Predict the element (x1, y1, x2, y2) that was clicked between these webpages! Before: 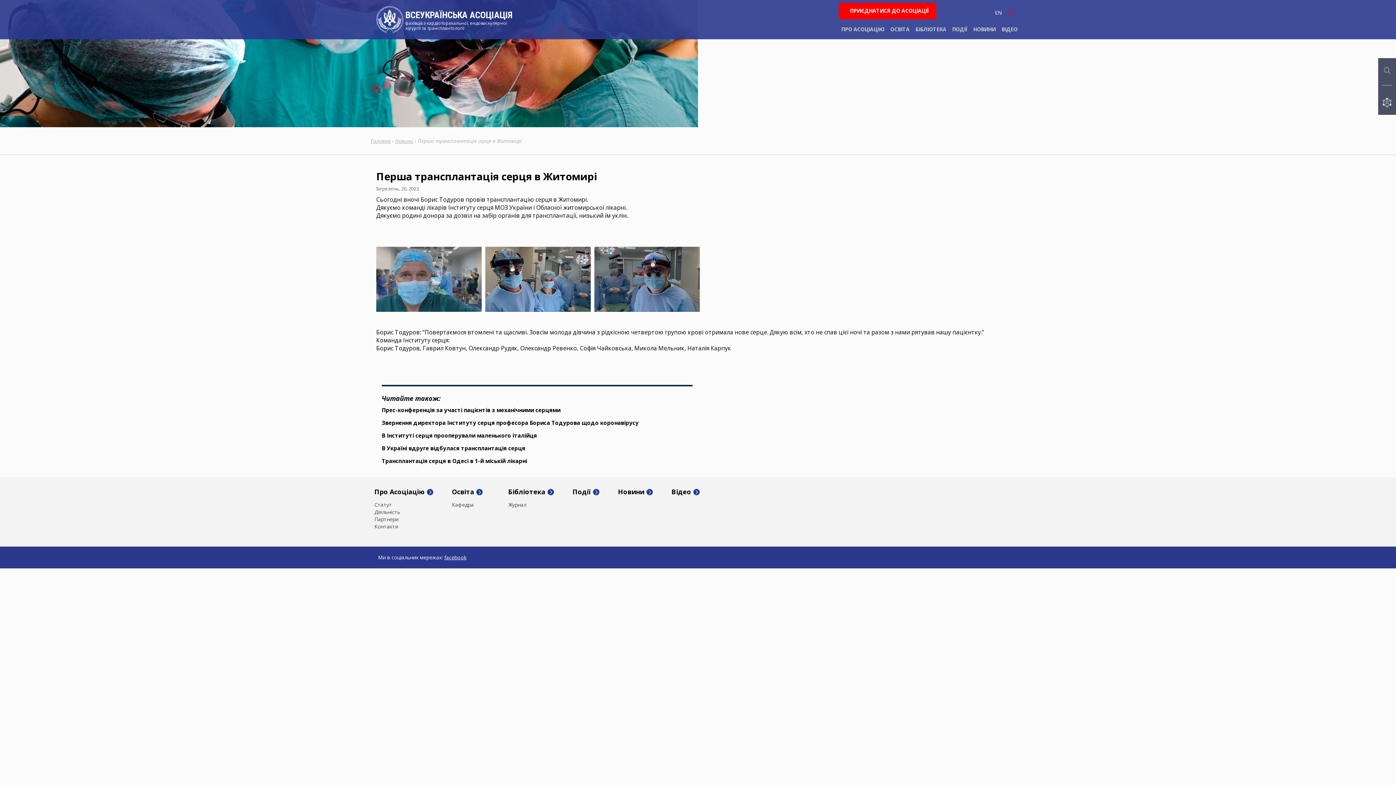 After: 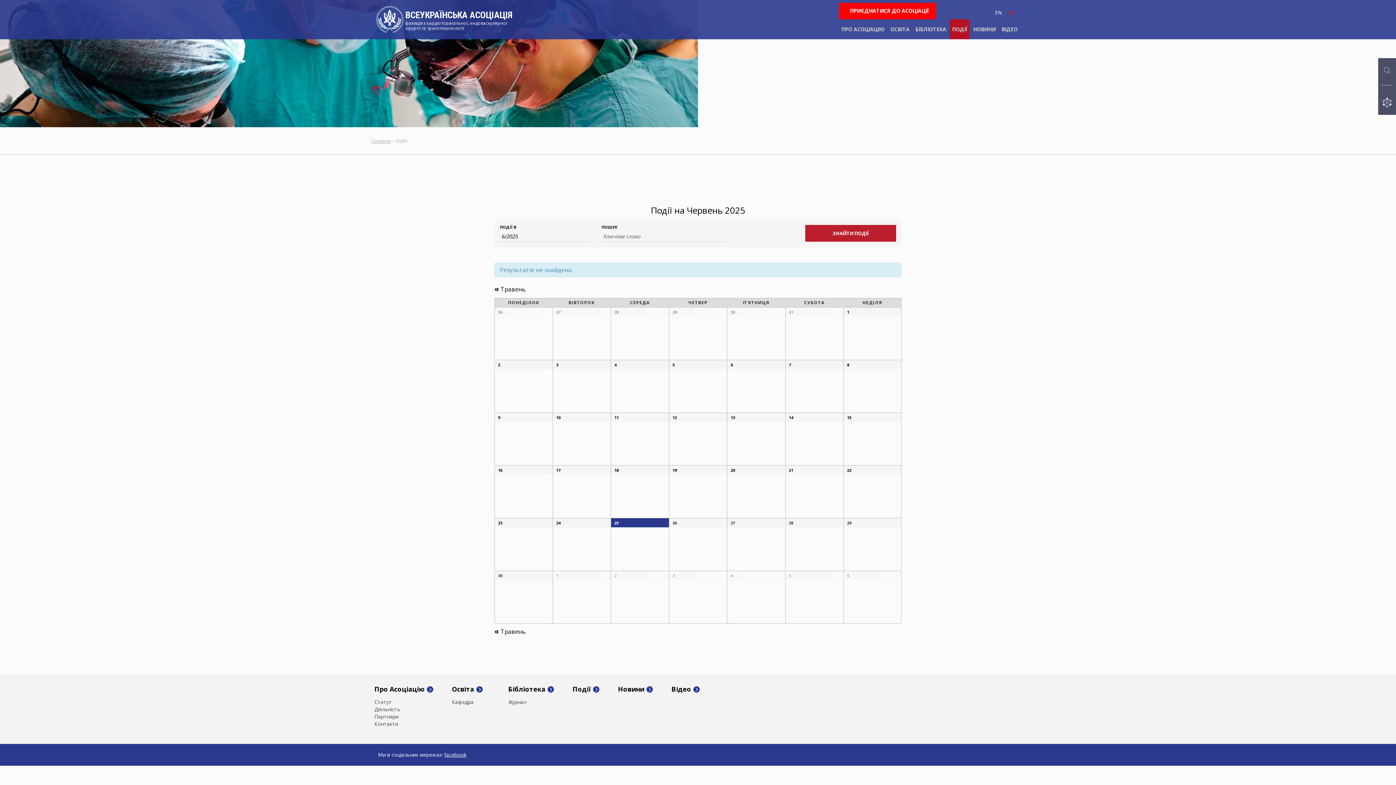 Action: bbox: (950, 19, 969, 39) label: ПОДІЇ